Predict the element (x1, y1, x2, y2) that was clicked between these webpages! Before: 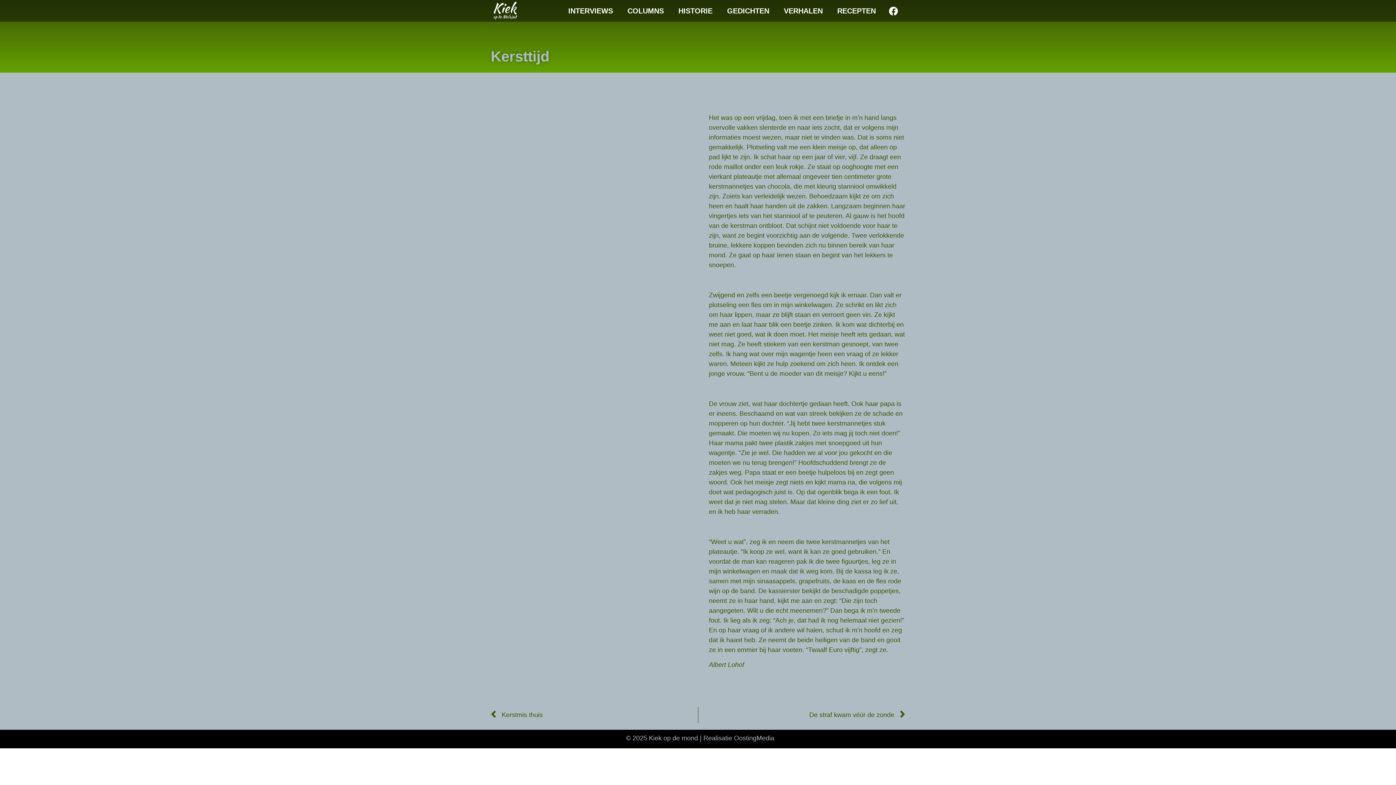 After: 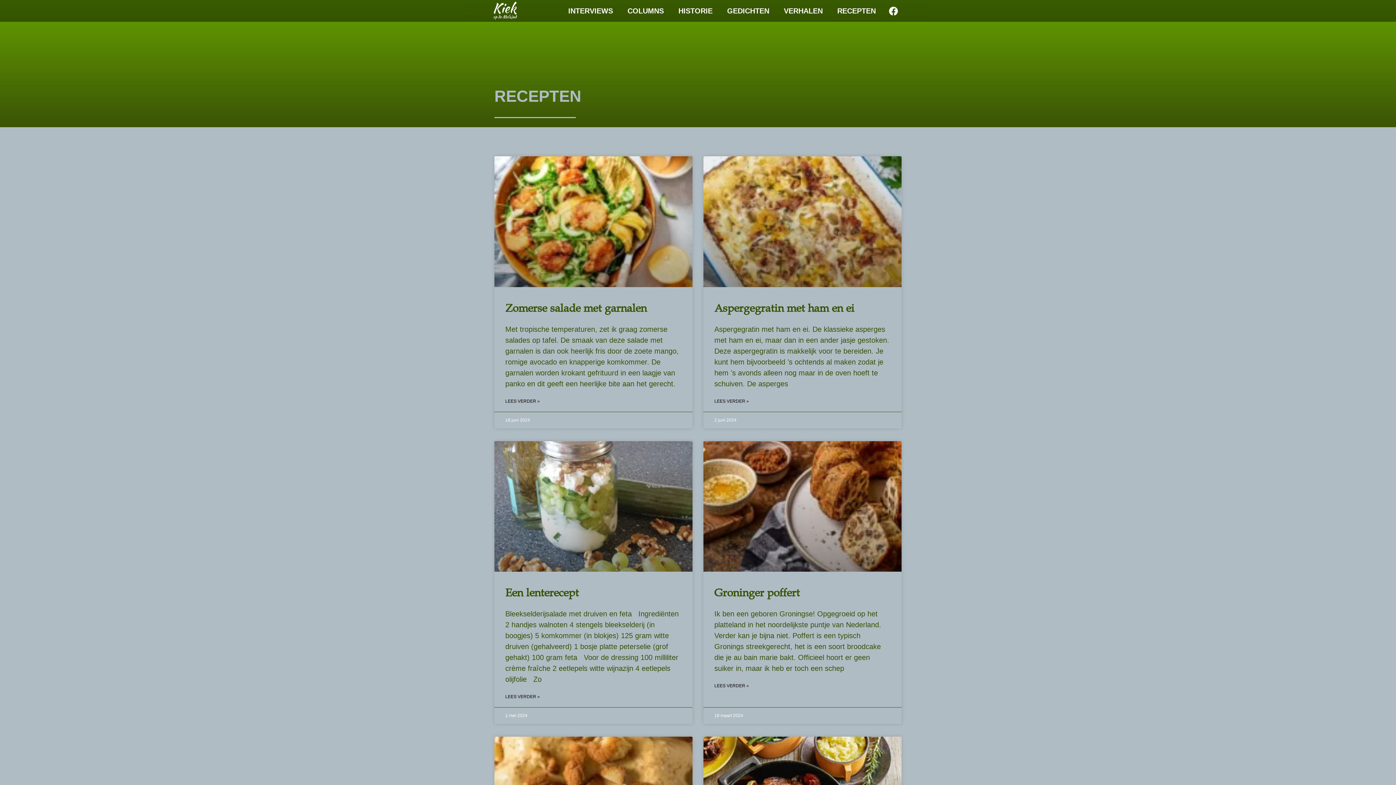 Action: bbox: (830, 2, 883, 19) label: RECEPTEN